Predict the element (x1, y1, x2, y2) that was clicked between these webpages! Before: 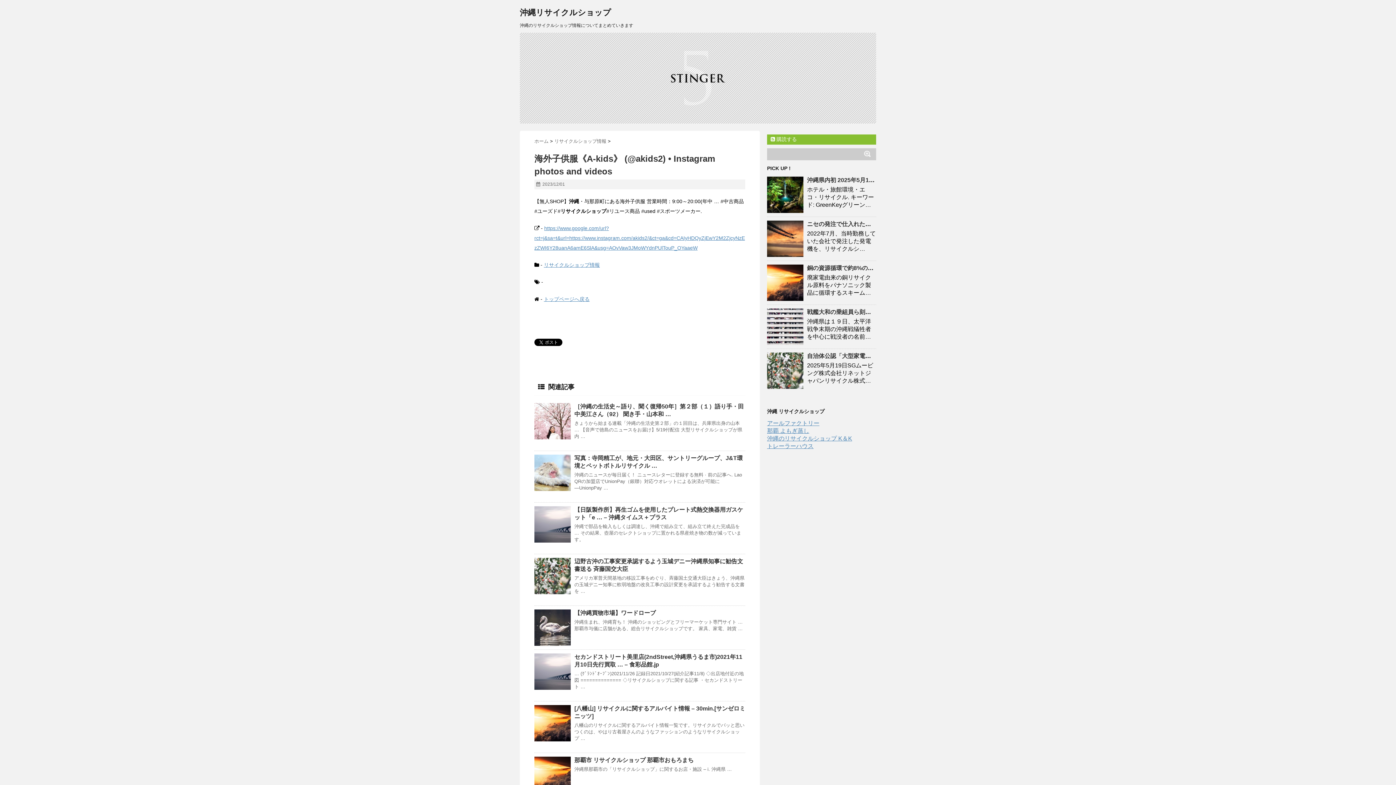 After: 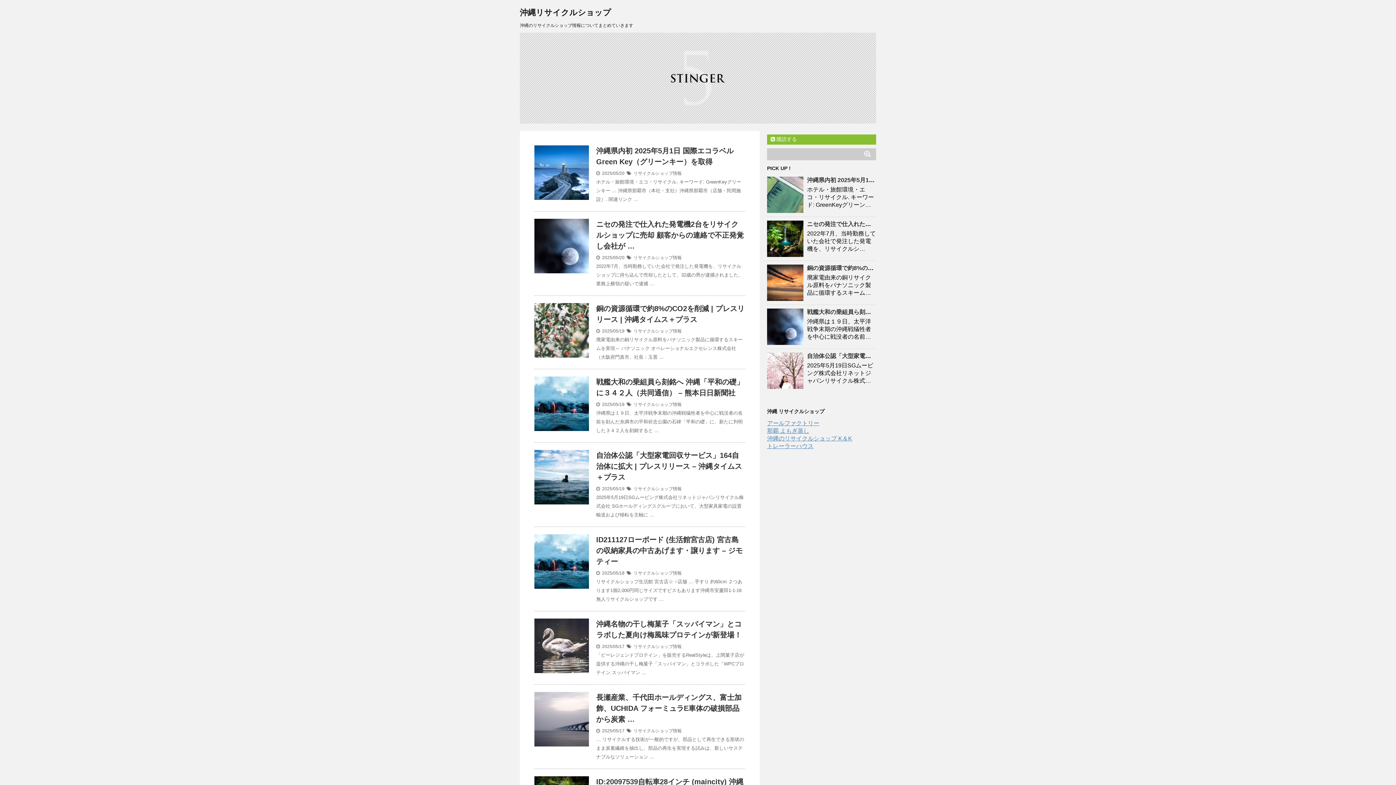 Action: bbox: (534, 138, 550, 144) label: ホーム 